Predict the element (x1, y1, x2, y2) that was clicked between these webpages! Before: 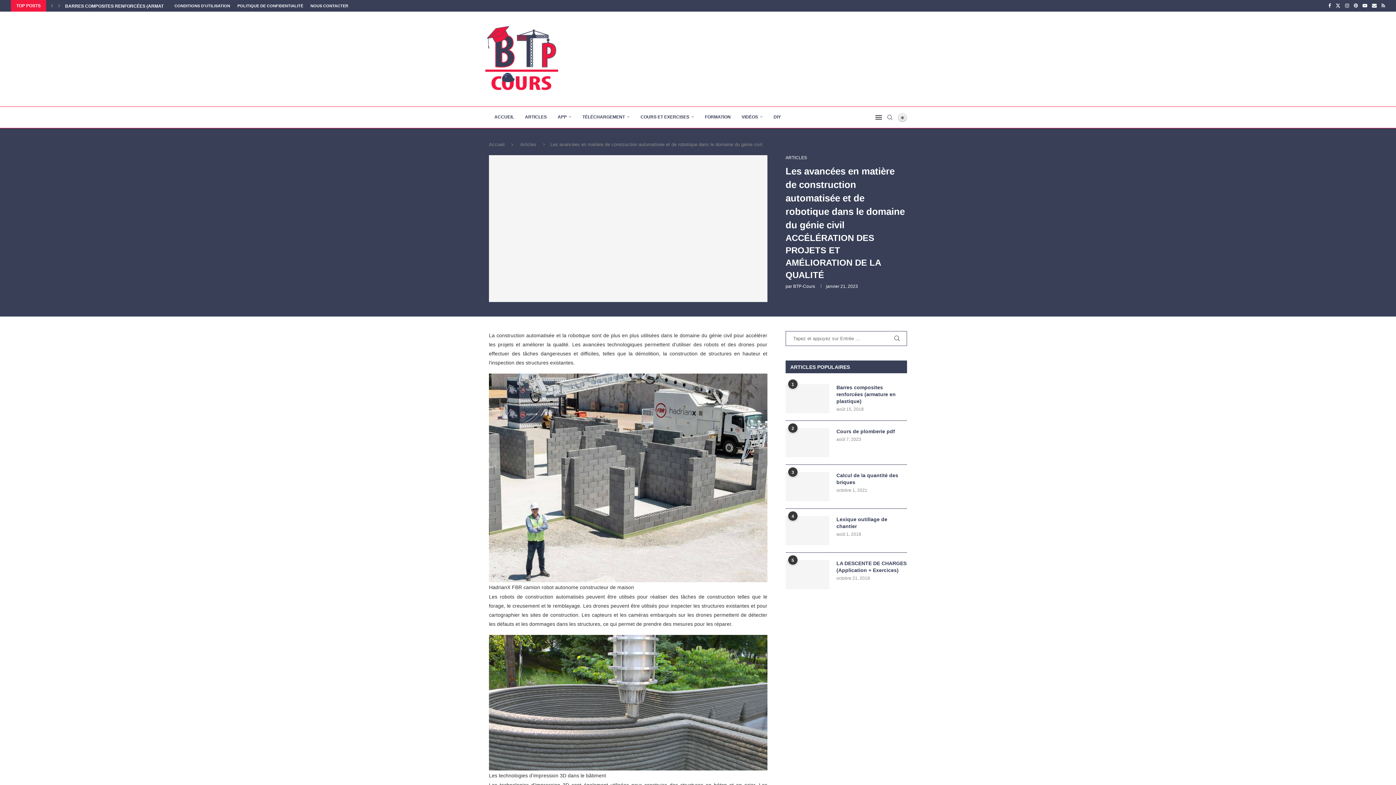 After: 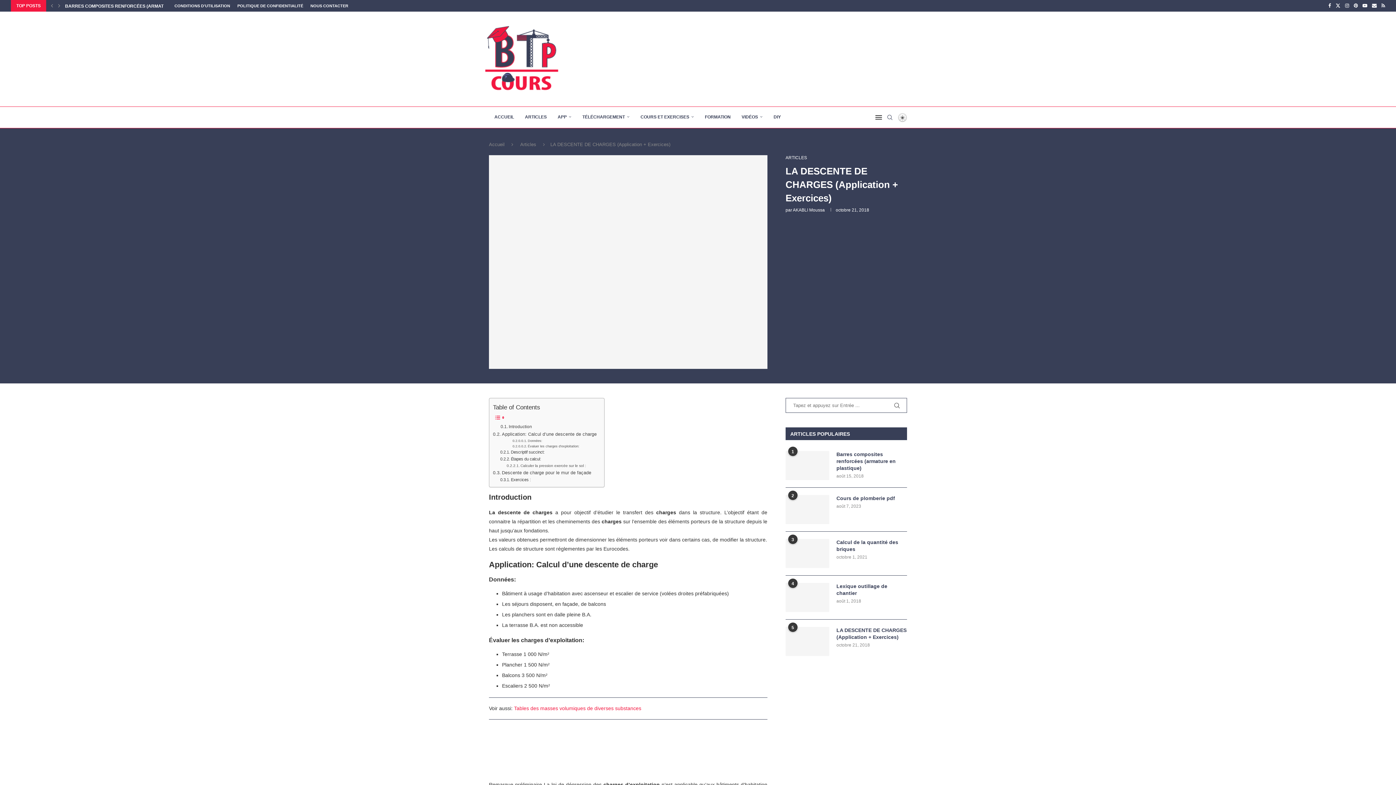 Action: label: LA DESCENTE DE CHARGES (Application + Exercices) bbox: (836, 560, 907, 574)